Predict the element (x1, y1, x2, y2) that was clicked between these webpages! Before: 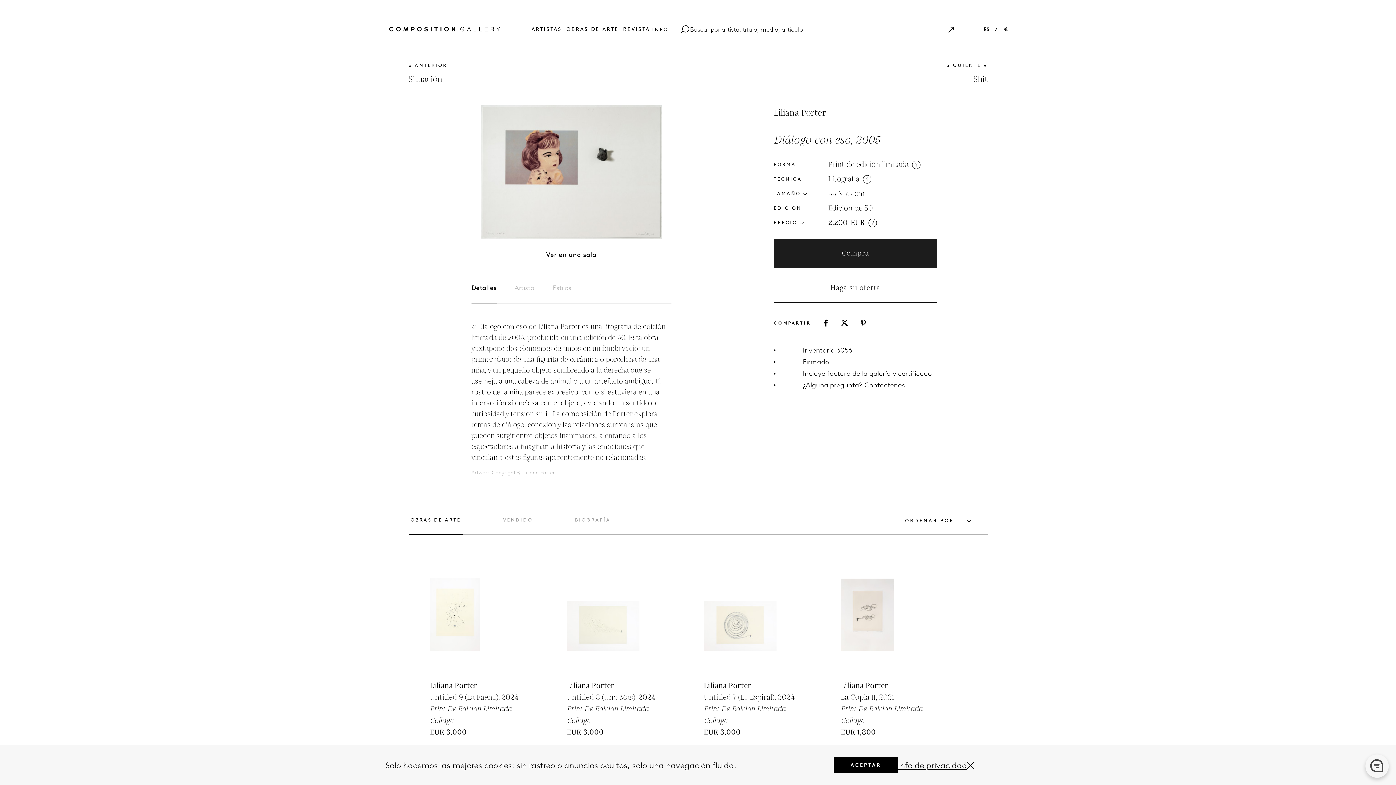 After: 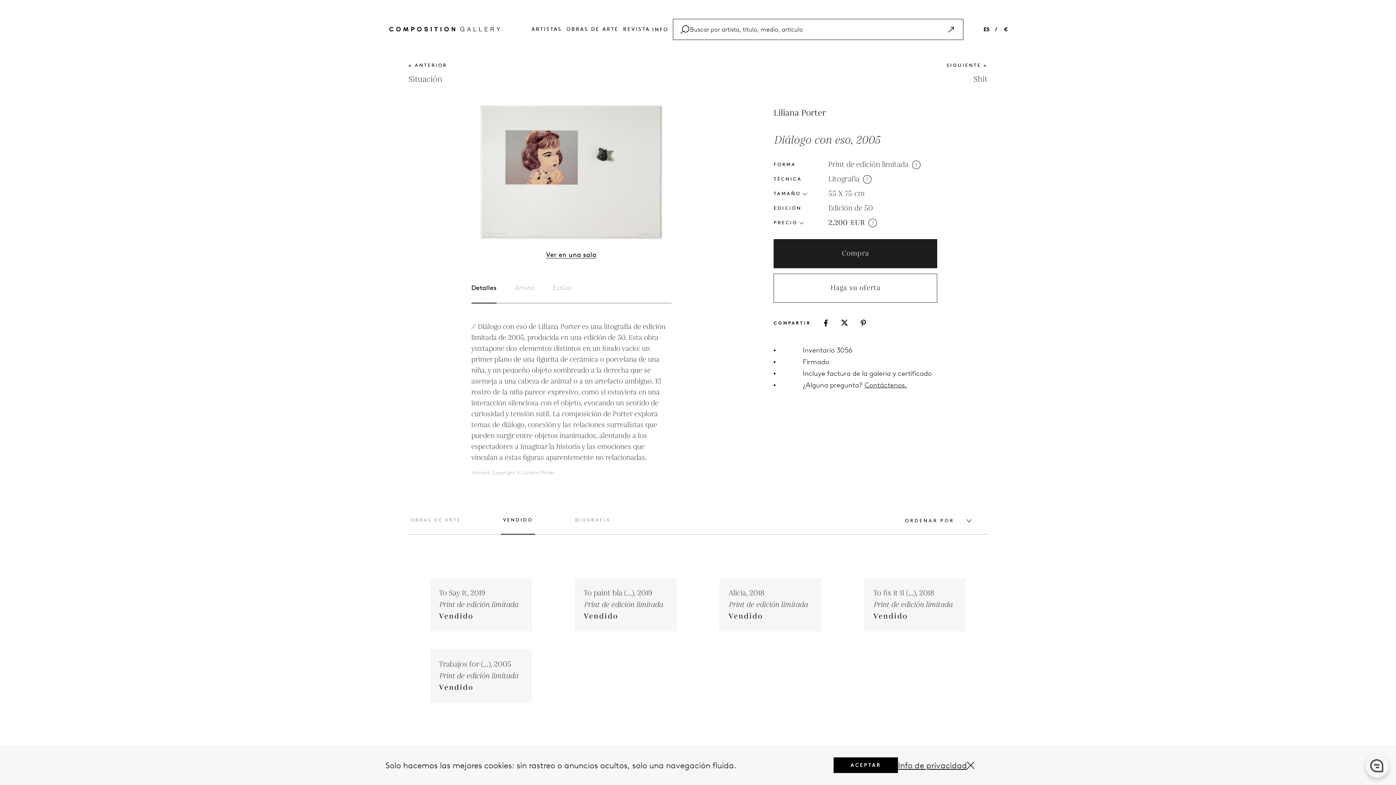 Action: label: VENDIDO bbox: (501, 516, 535, 534)